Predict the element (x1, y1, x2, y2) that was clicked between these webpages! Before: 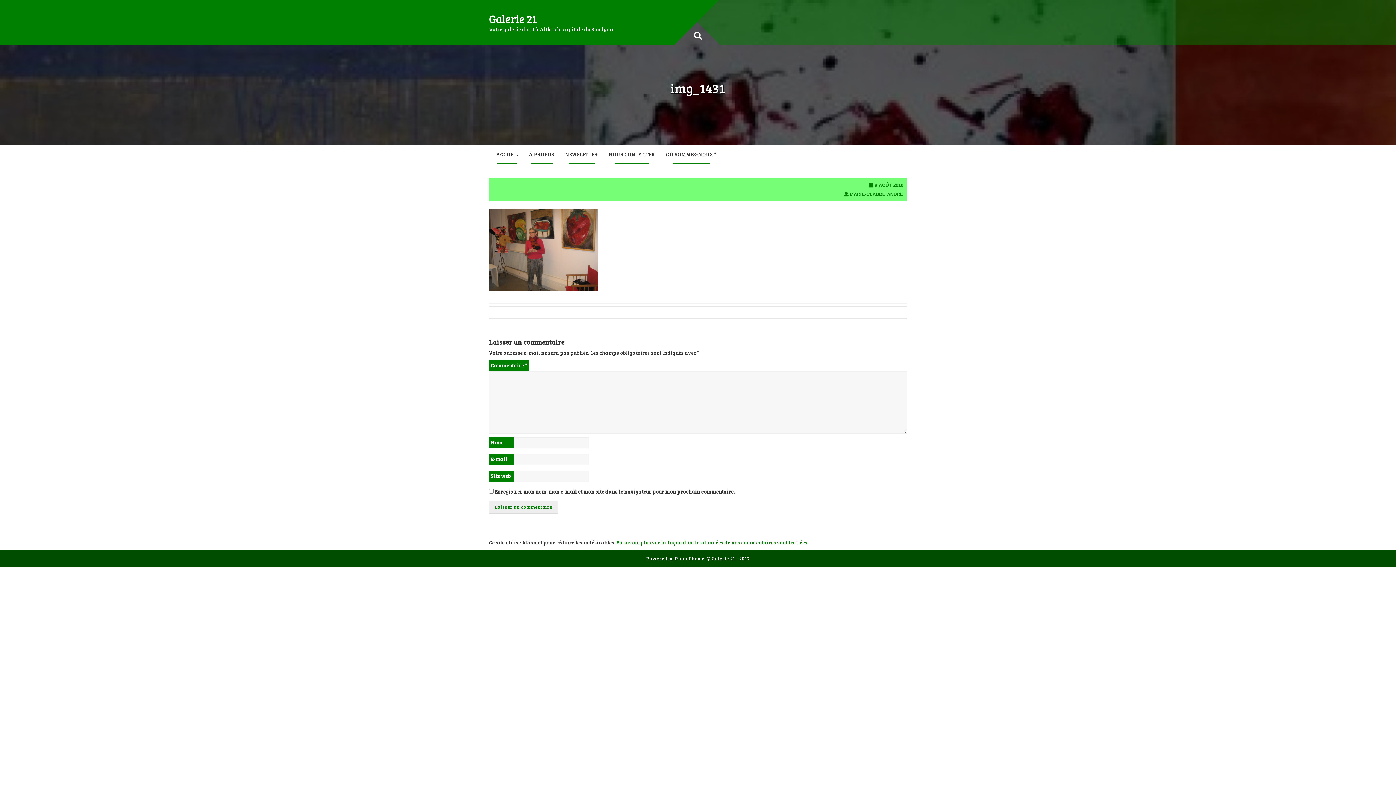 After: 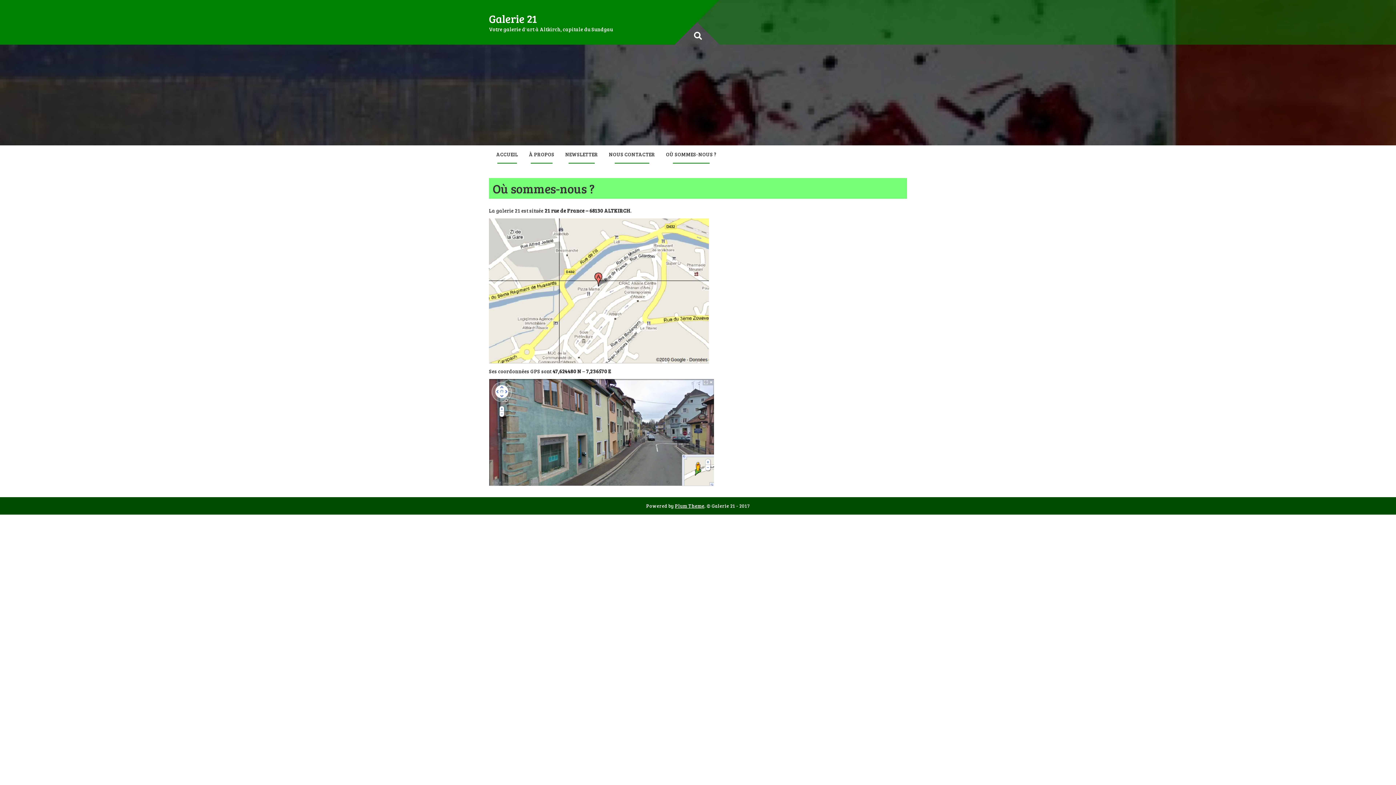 Action: bbox: (660, 145, 722, 163) label: OÙ SOMMES-NOUS ?